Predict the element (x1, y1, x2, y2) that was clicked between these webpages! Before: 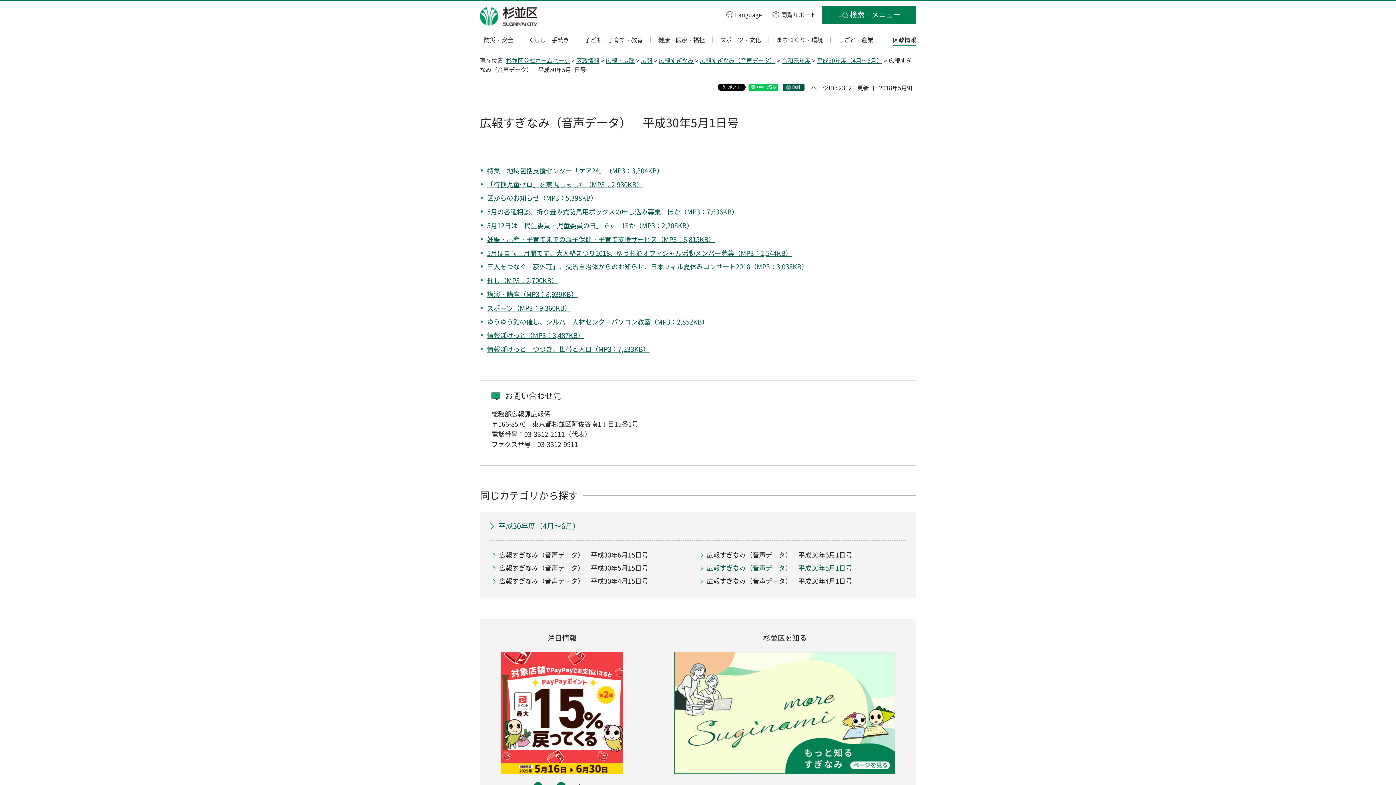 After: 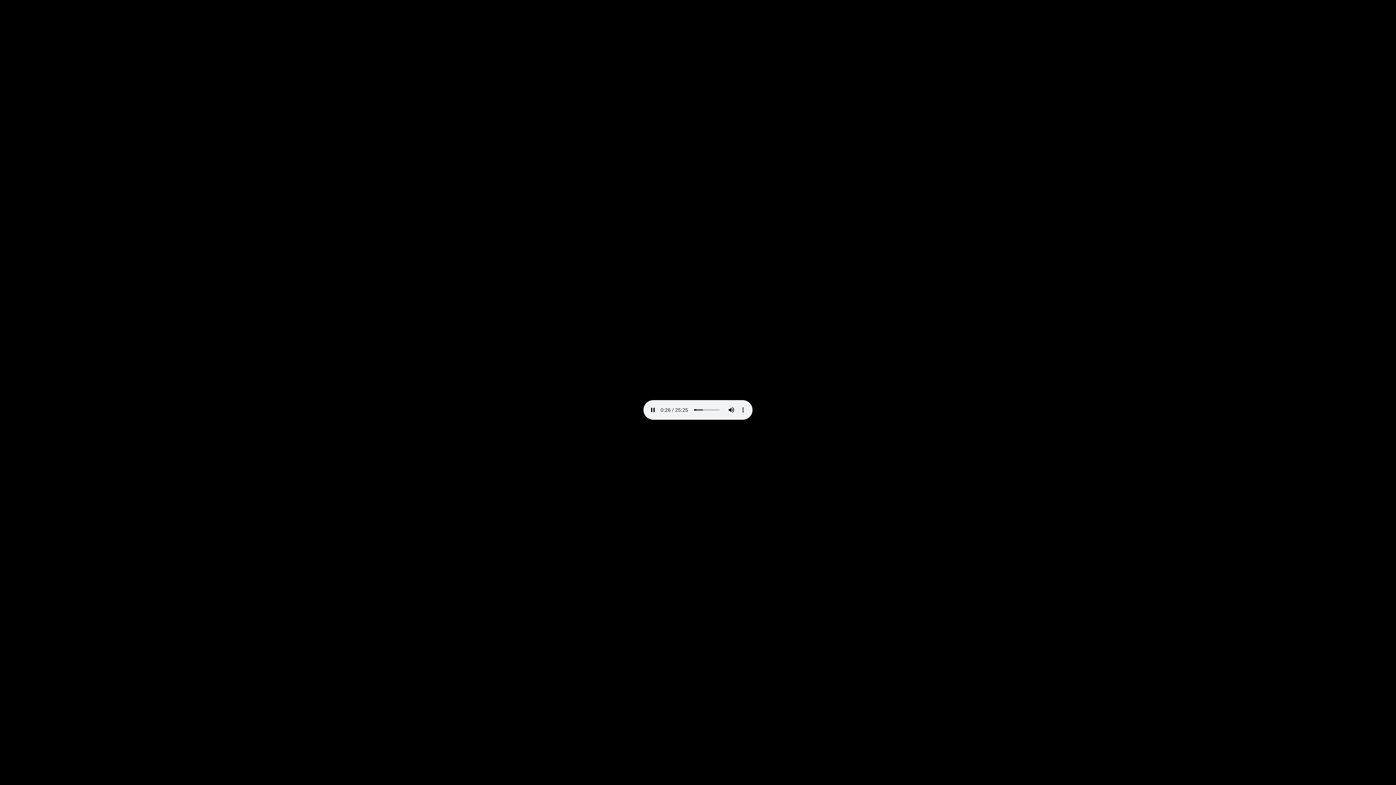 Action: label: 講演・講座（MP3：8,939KB） bbox: (487, 289, 577, 299)